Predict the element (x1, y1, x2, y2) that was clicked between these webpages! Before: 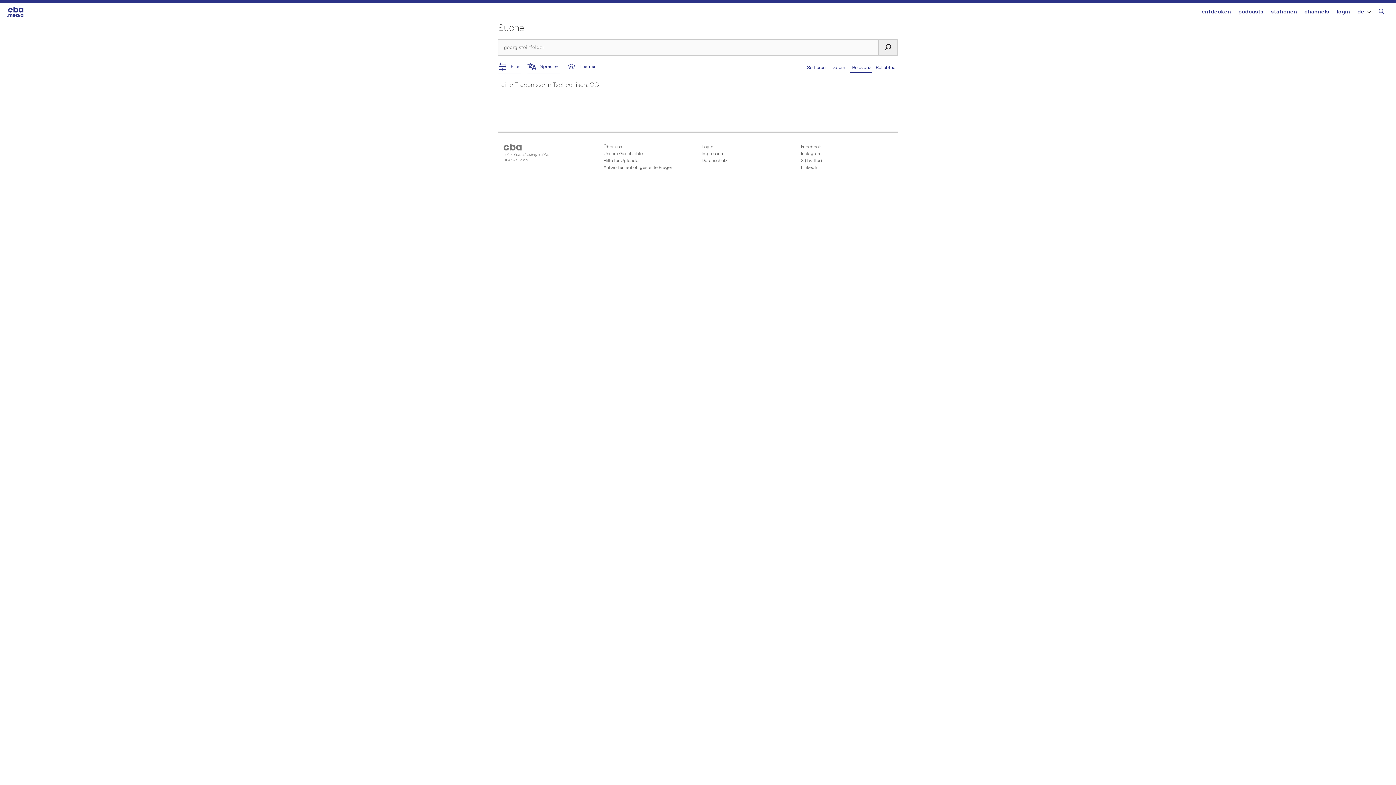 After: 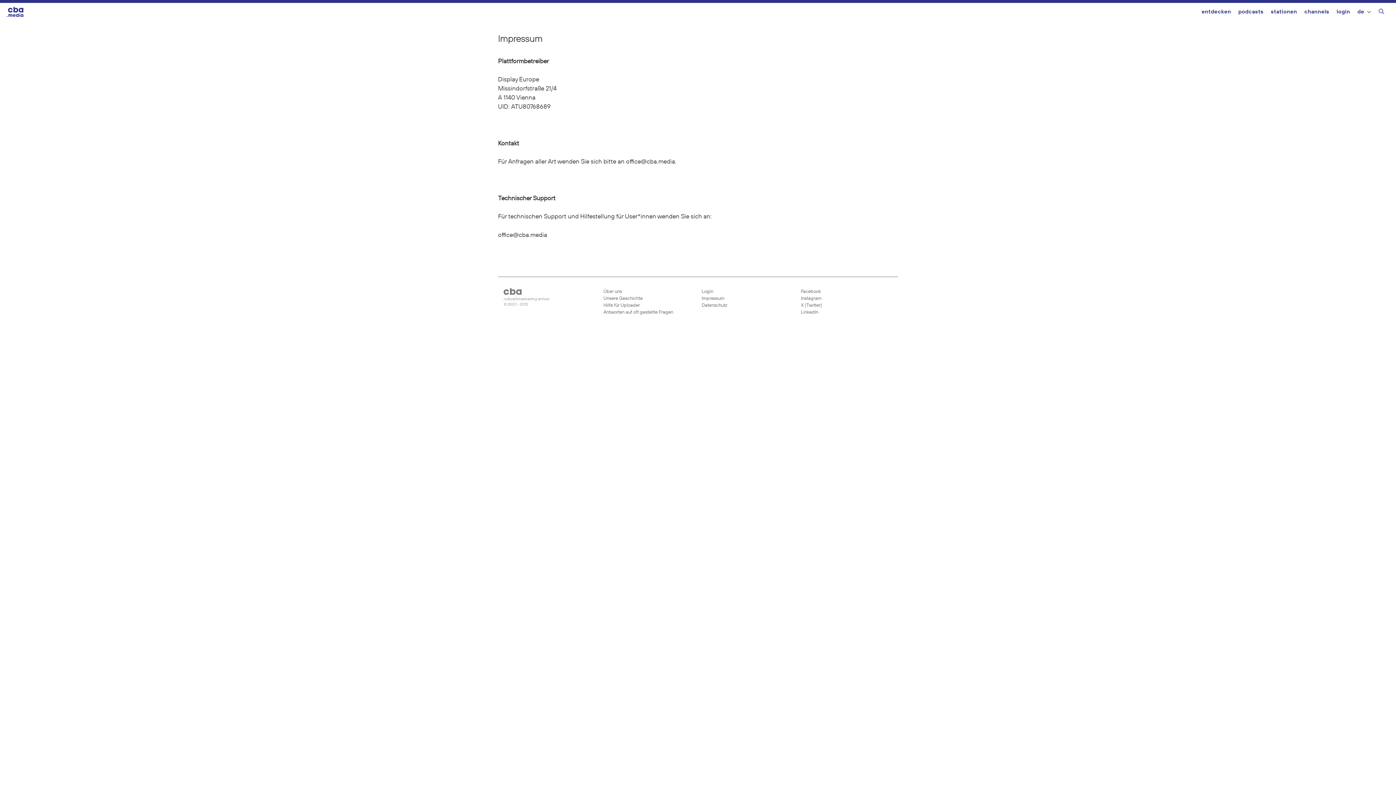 Action: label: Impressum bbox: (701, 150, 792, 157)